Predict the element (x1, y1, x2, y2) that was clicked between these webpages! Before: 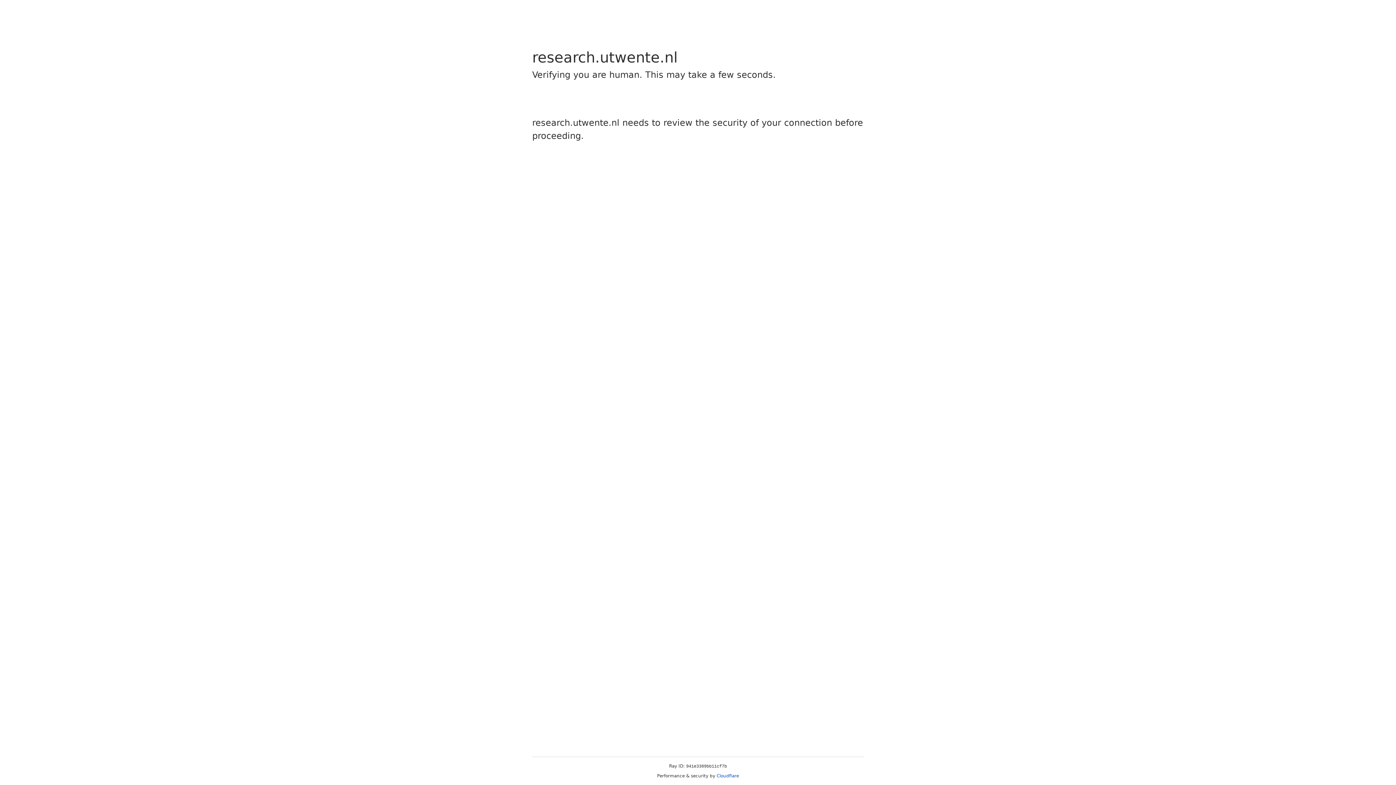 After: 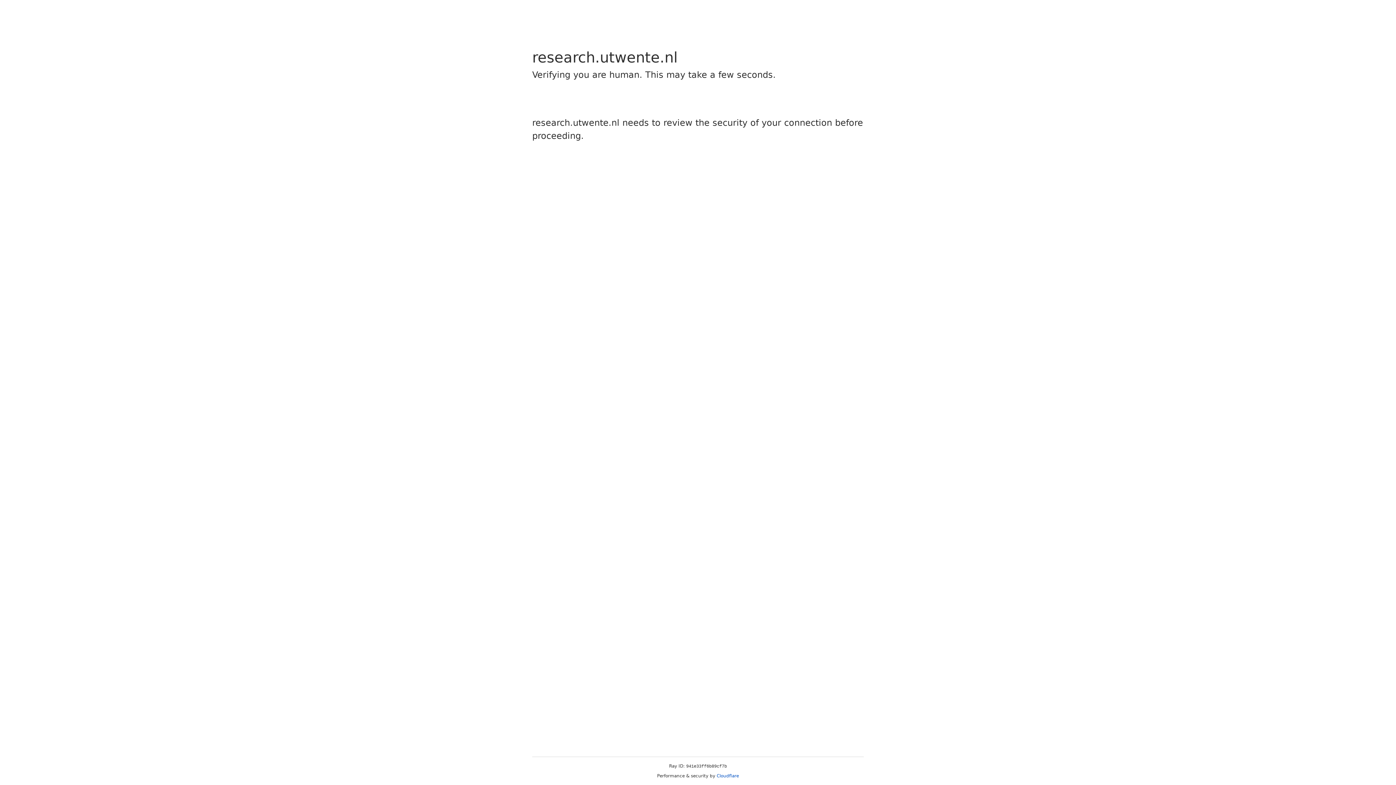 Action: bbox: (716, 773, 739, 778) label: Cloudflare